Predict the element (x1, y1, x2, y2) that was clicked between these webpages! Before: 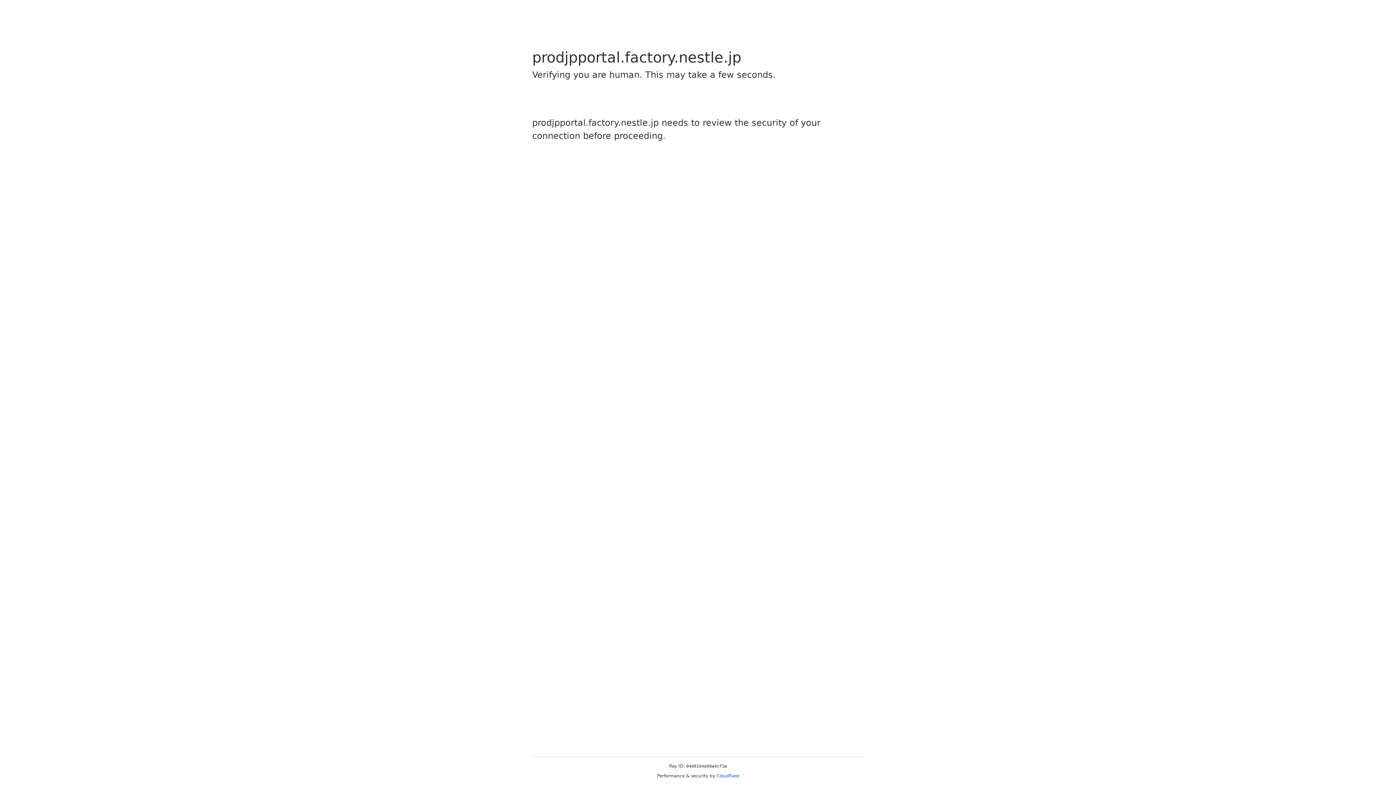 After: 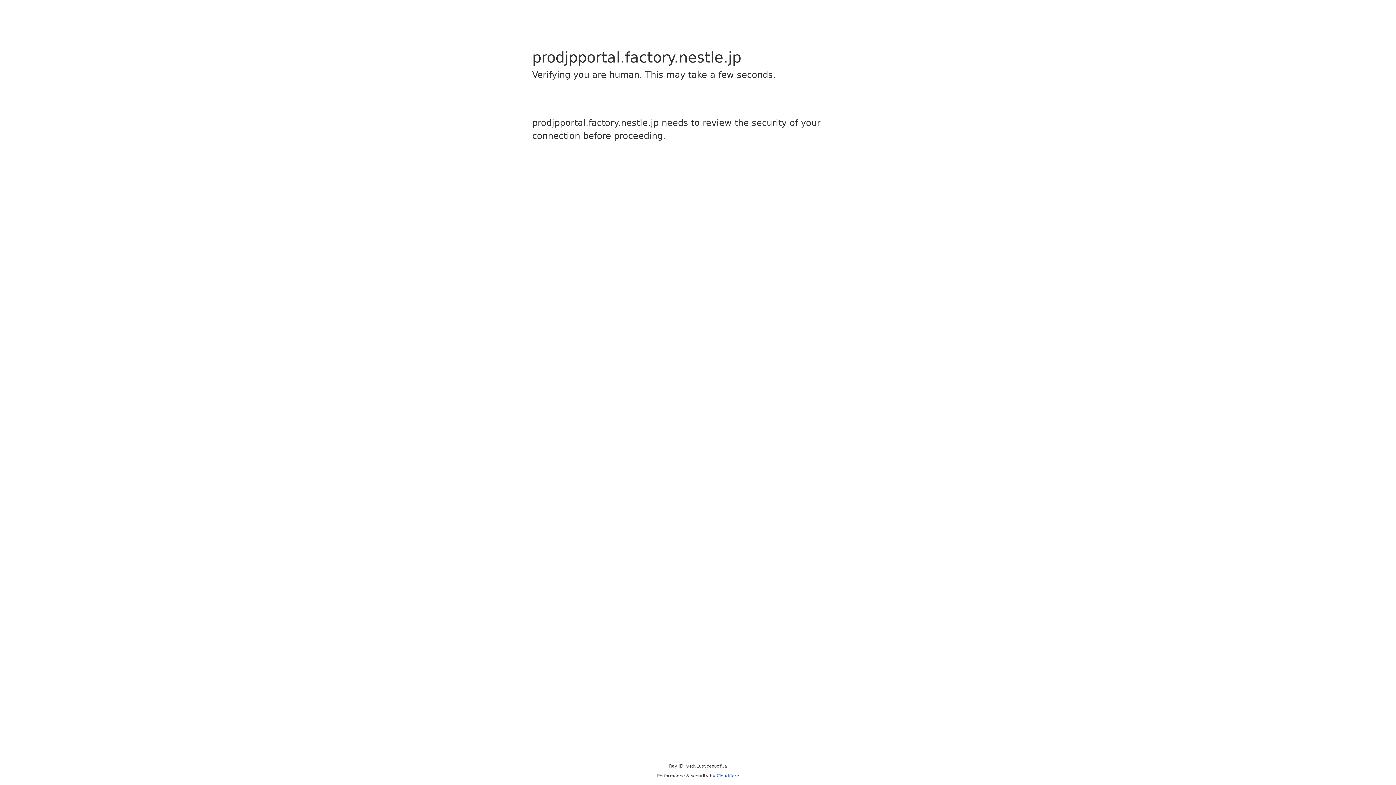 Action: bbox: (716, 773, 739, 778) label: Cloudflare